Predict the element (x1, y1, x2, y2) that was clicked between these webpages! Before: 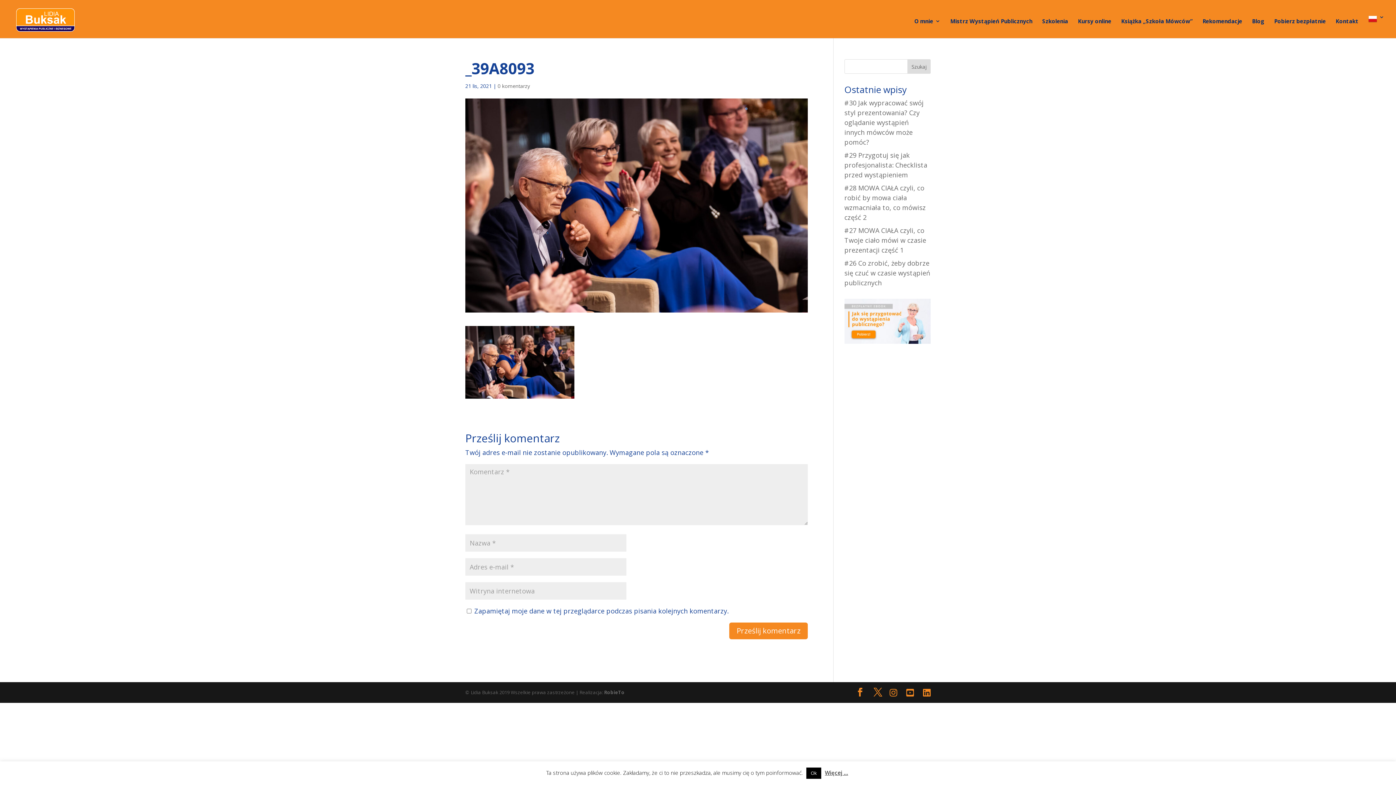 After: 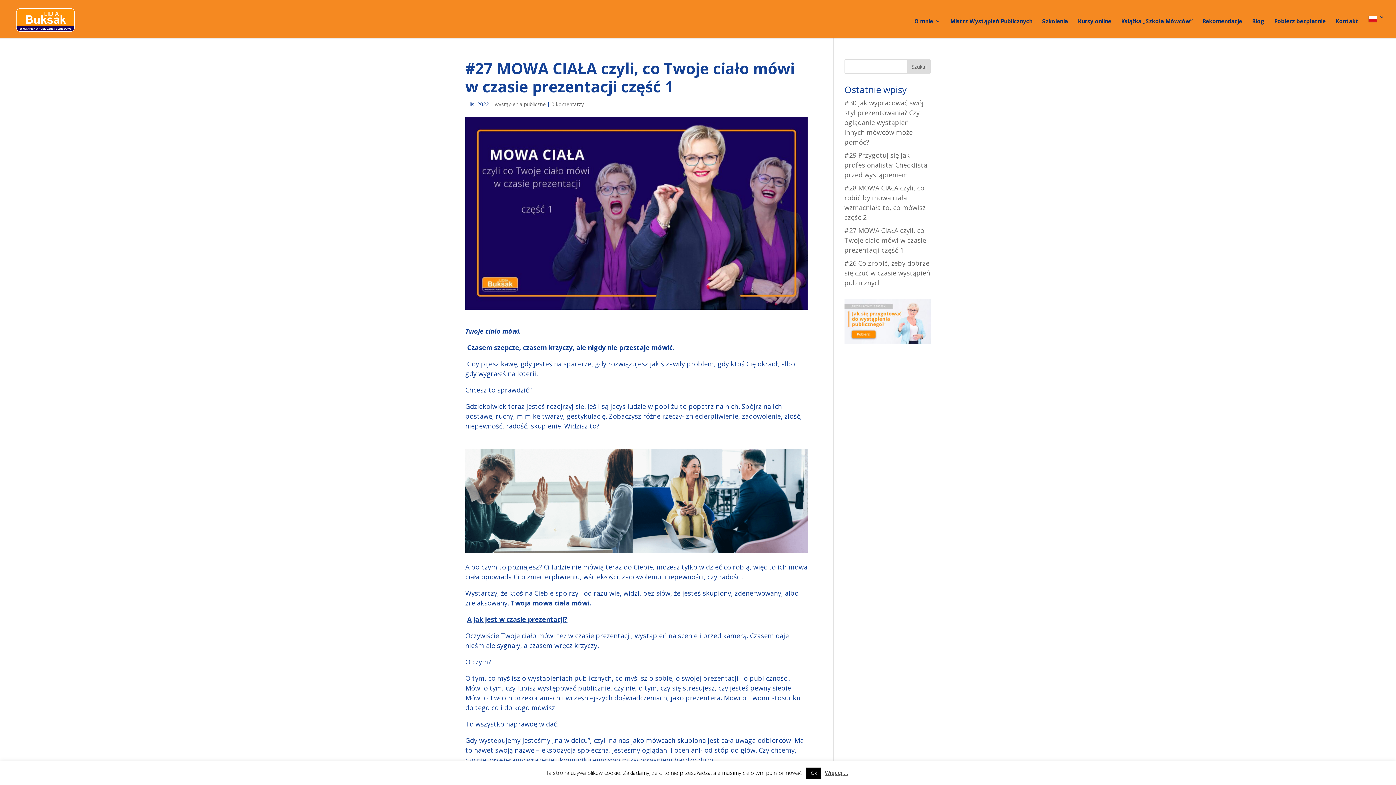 Action: label: #27 MOWA CIAŁA czyli, co Twoje ciało mówi w czasie prezentacji część 1 bbox: (844, 226, 926, 254)